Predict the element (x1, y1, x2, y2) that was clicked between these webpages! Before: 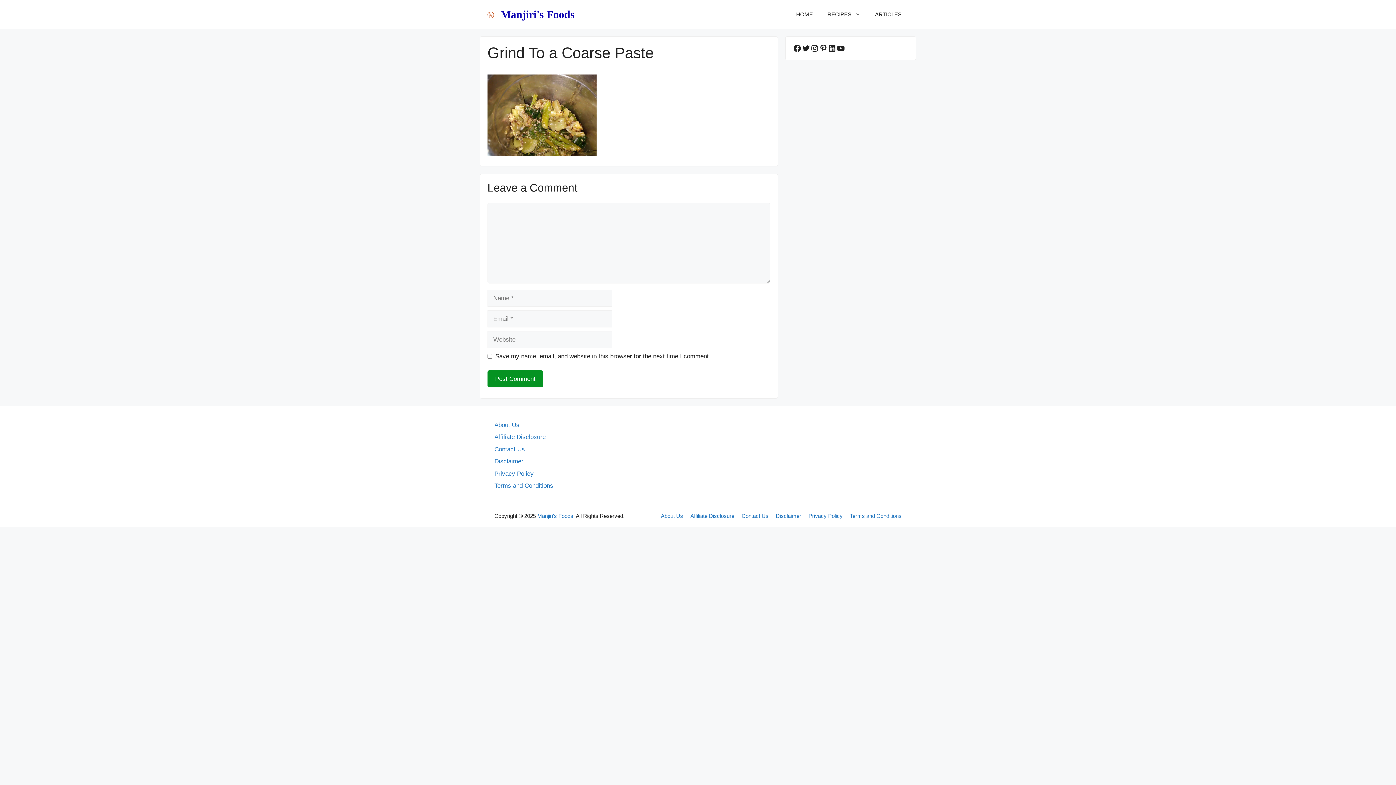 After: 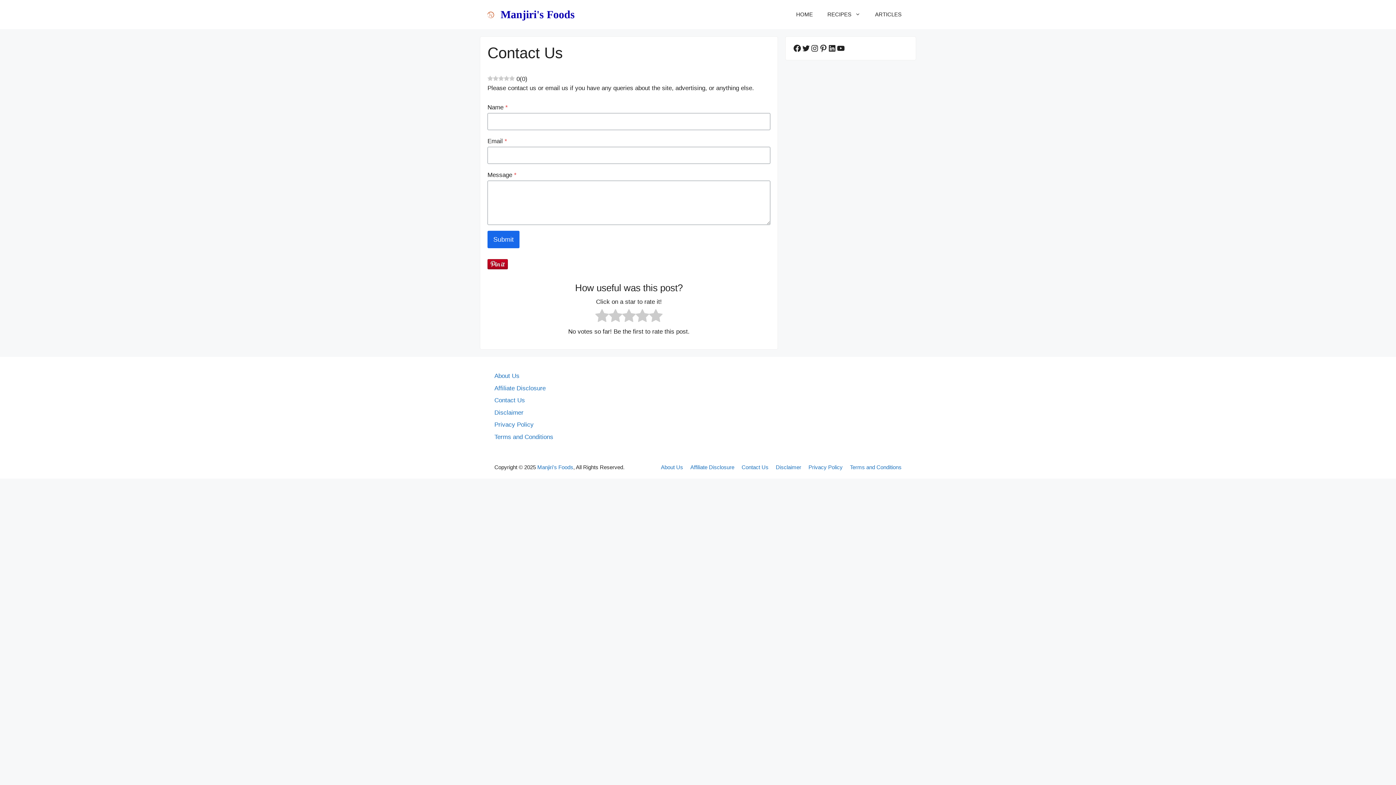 Action: bbox: (741, 513, 768, 519) label: Contact Us